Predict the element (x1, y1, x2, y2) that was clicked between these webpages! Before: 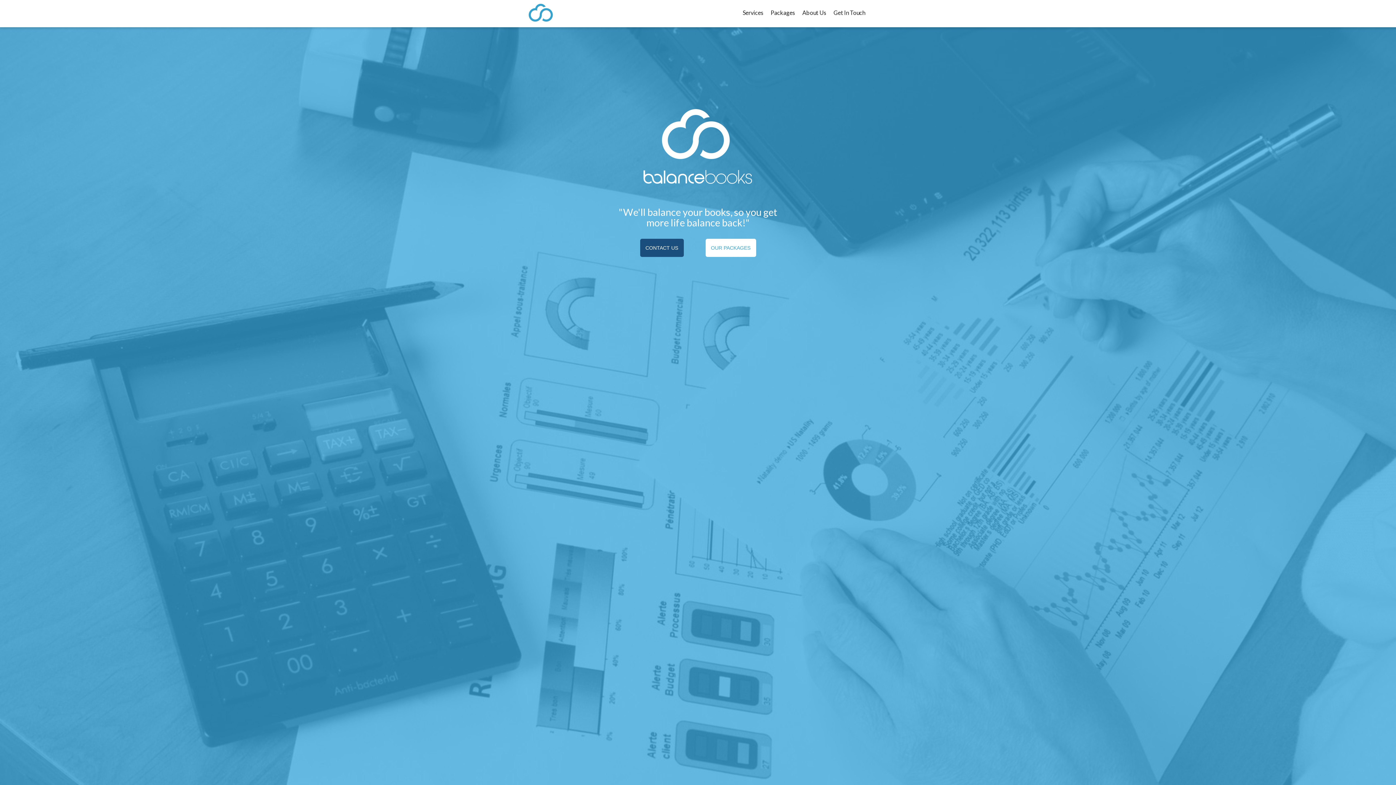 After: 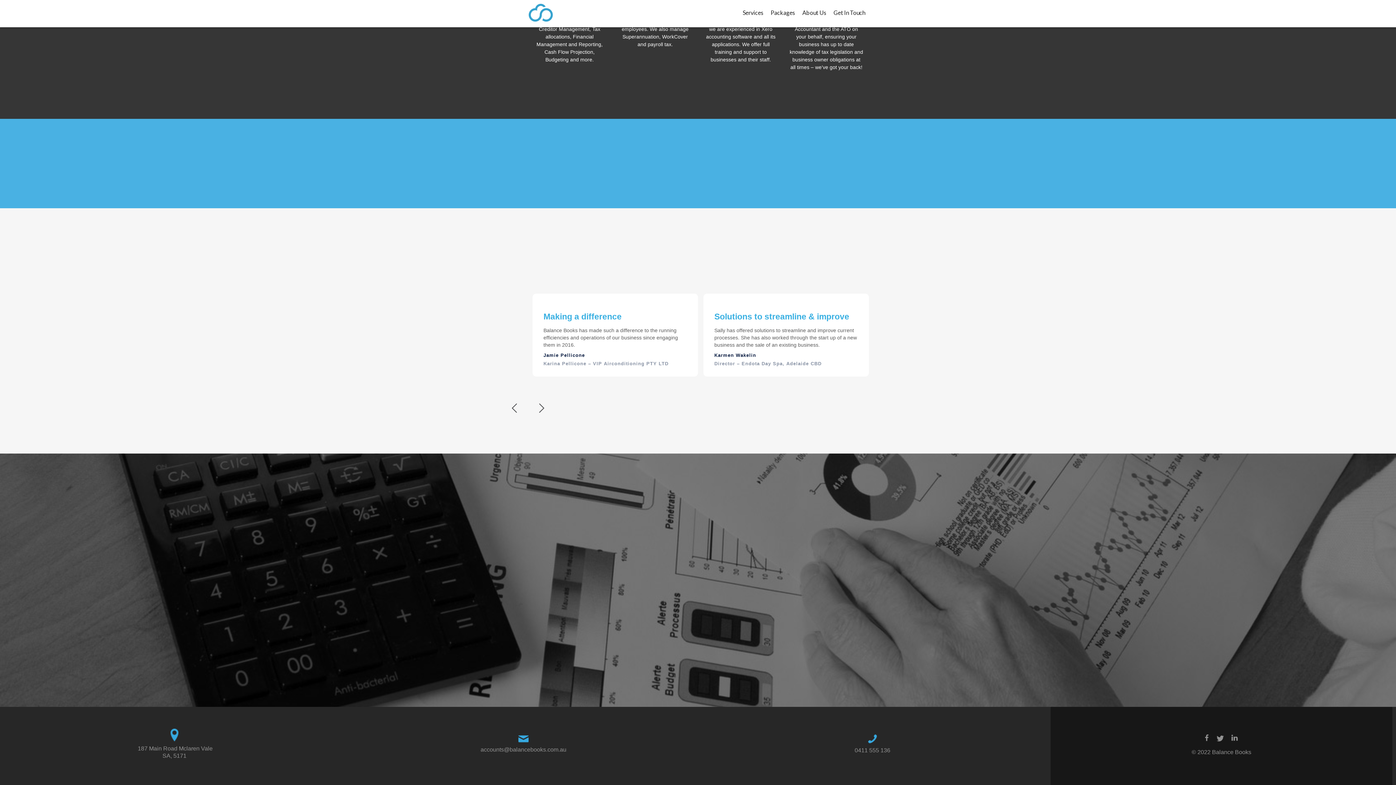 Action: bbox: (830, 1, 869, 23) label: Get In Touch